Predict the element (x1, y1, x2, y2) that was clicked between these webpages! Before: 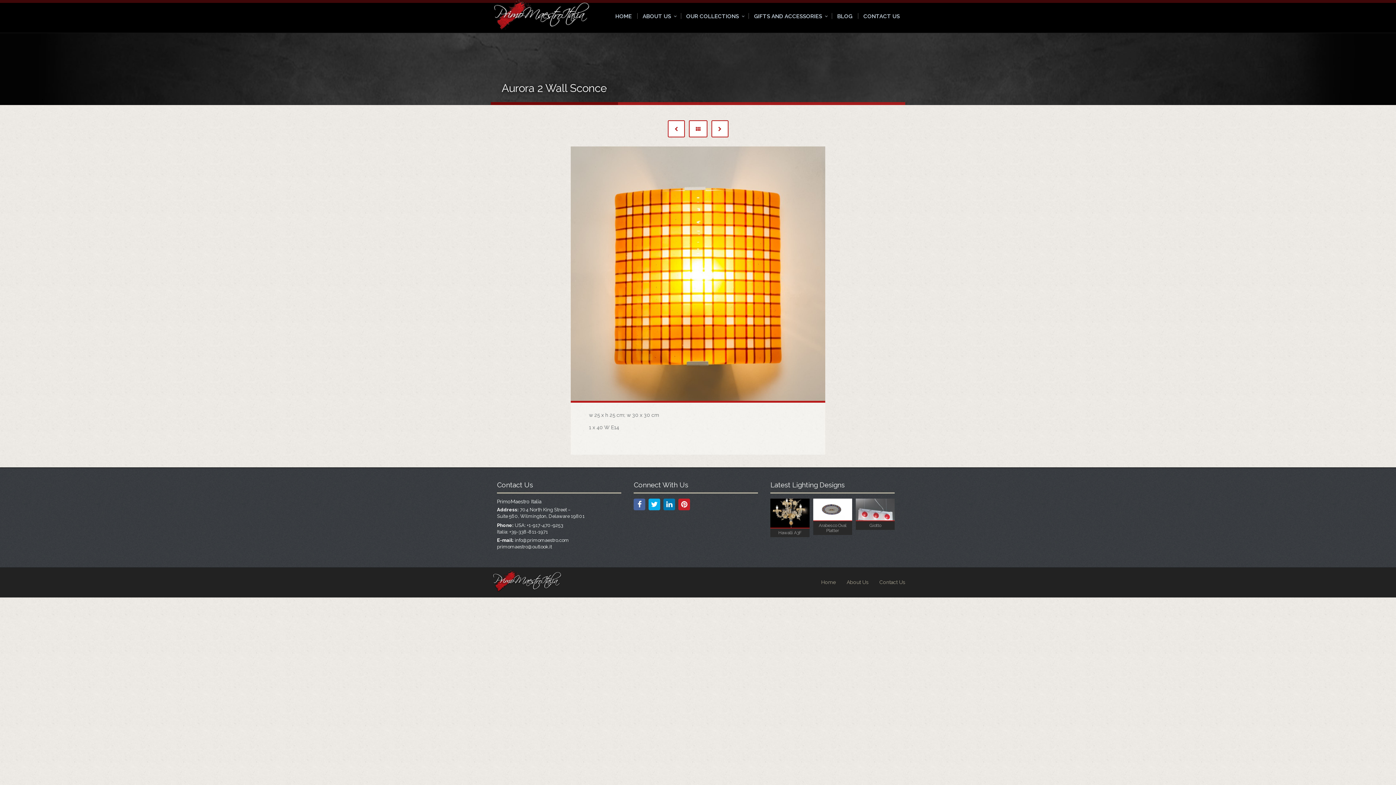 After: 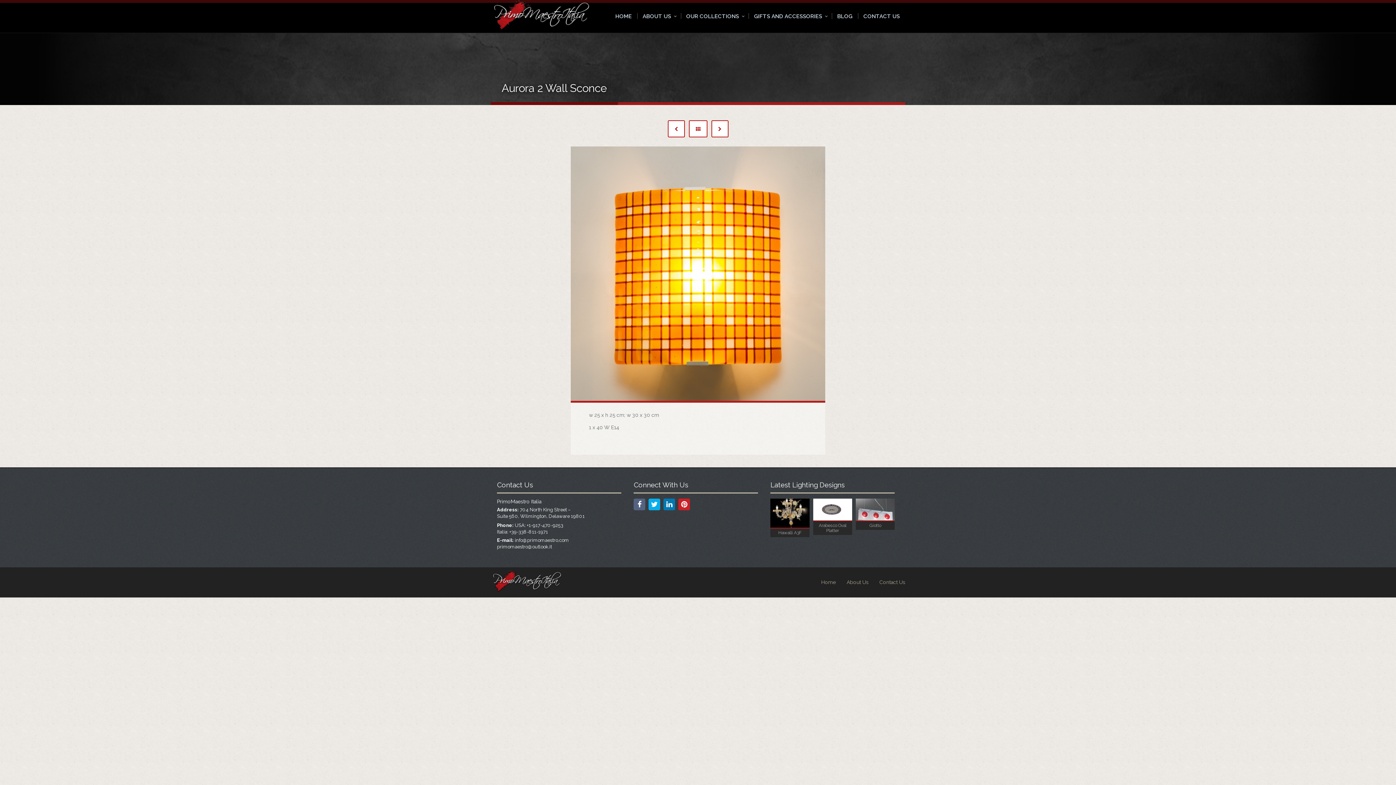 Action: bbox: (633, 501, 647, 508)